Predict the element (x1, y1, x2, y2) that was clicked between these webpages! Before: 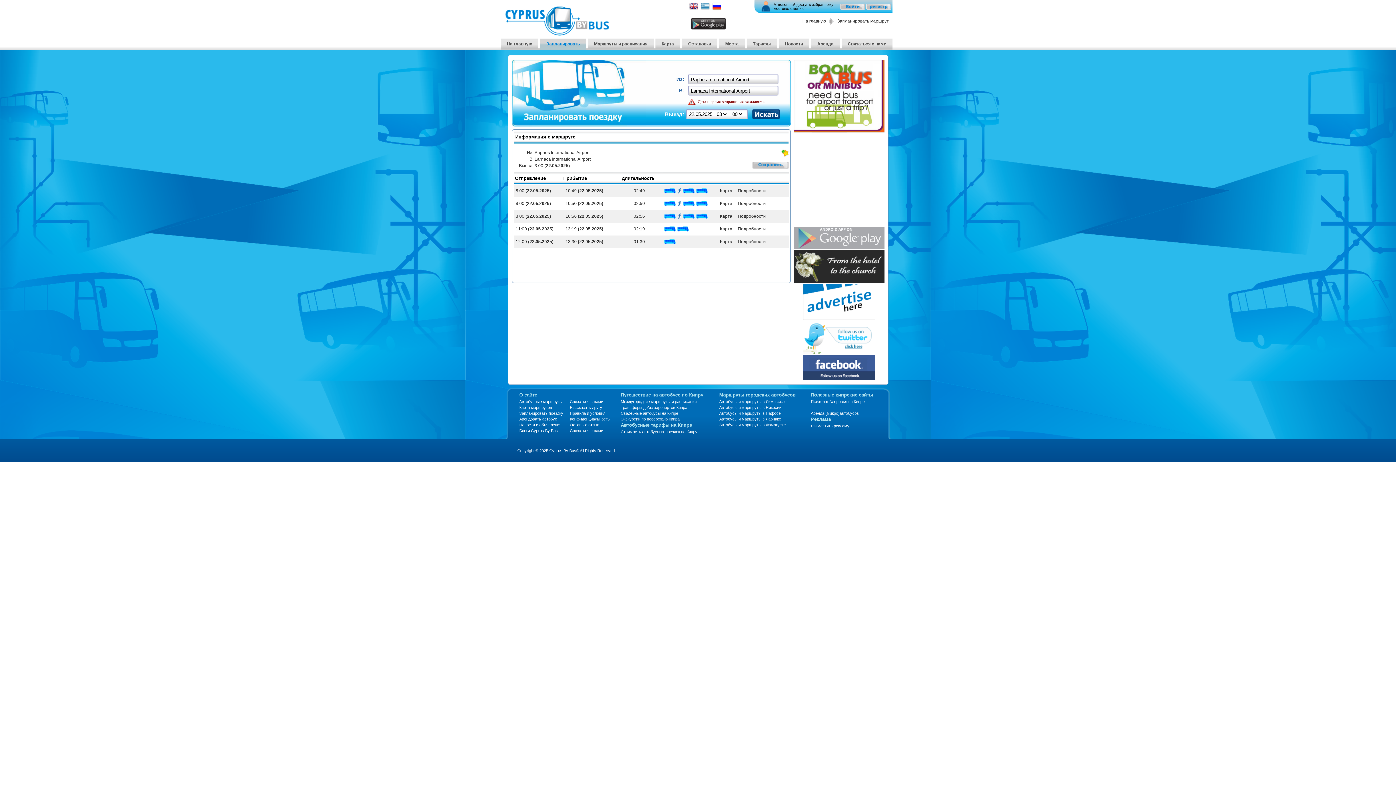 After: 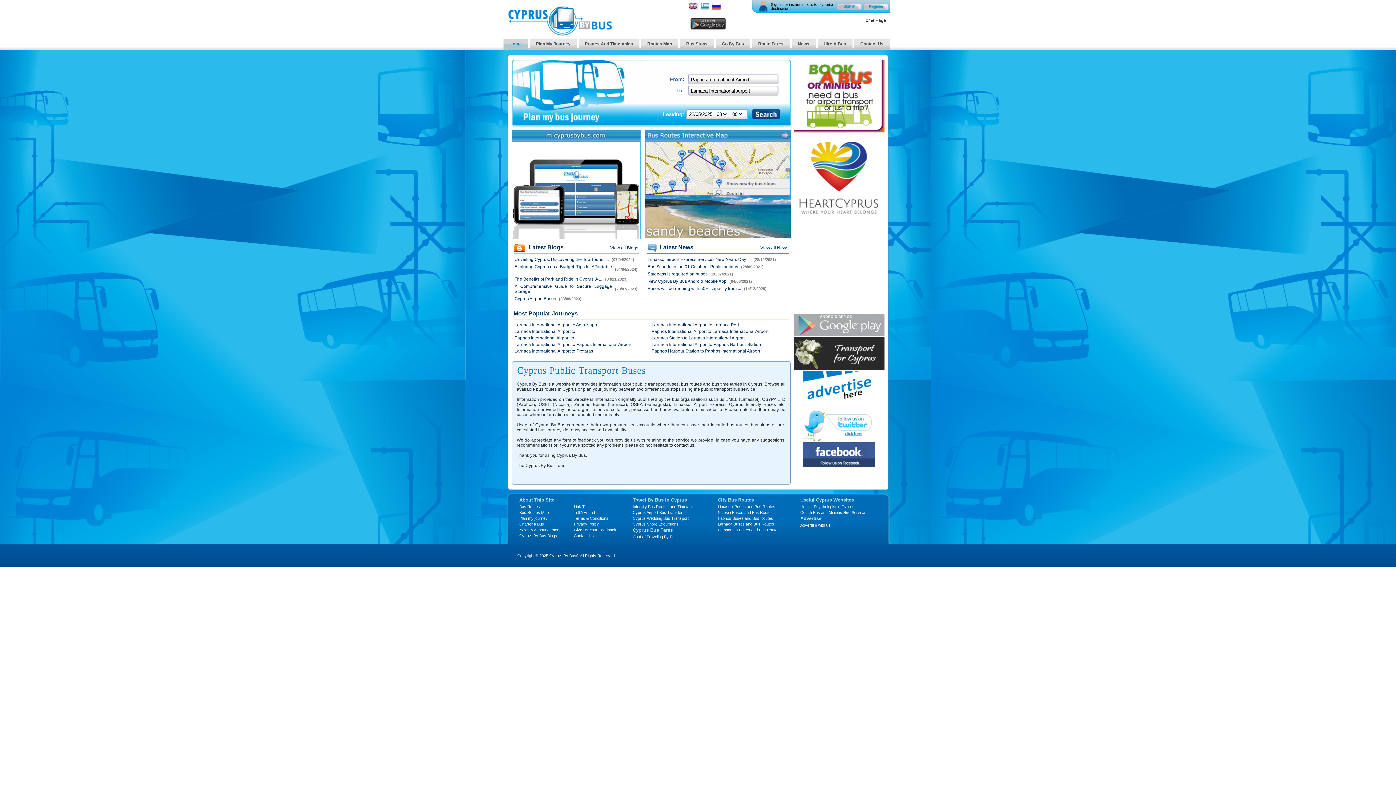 Action: label: Автобусы и маршруты в Фамагусте bbox: (719, 422, 786, 427)